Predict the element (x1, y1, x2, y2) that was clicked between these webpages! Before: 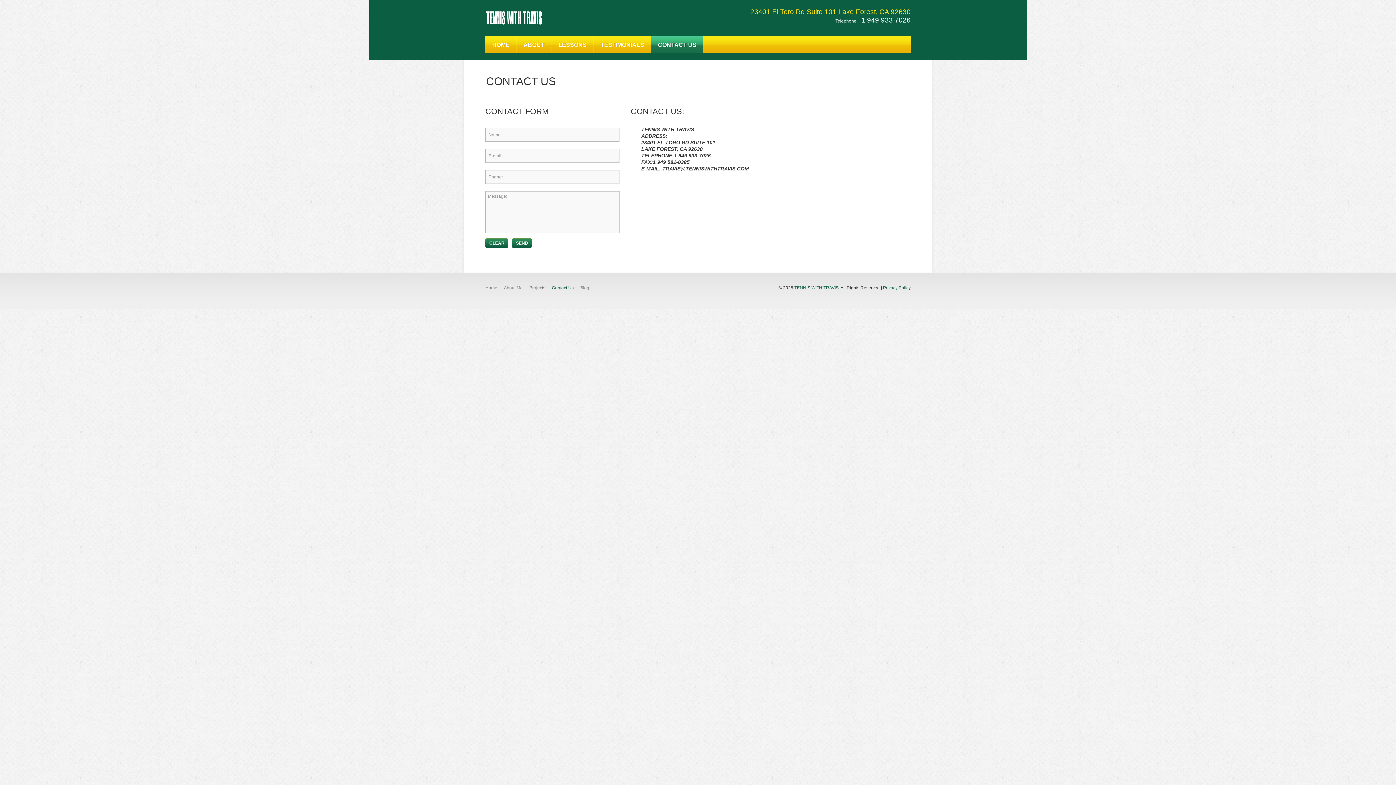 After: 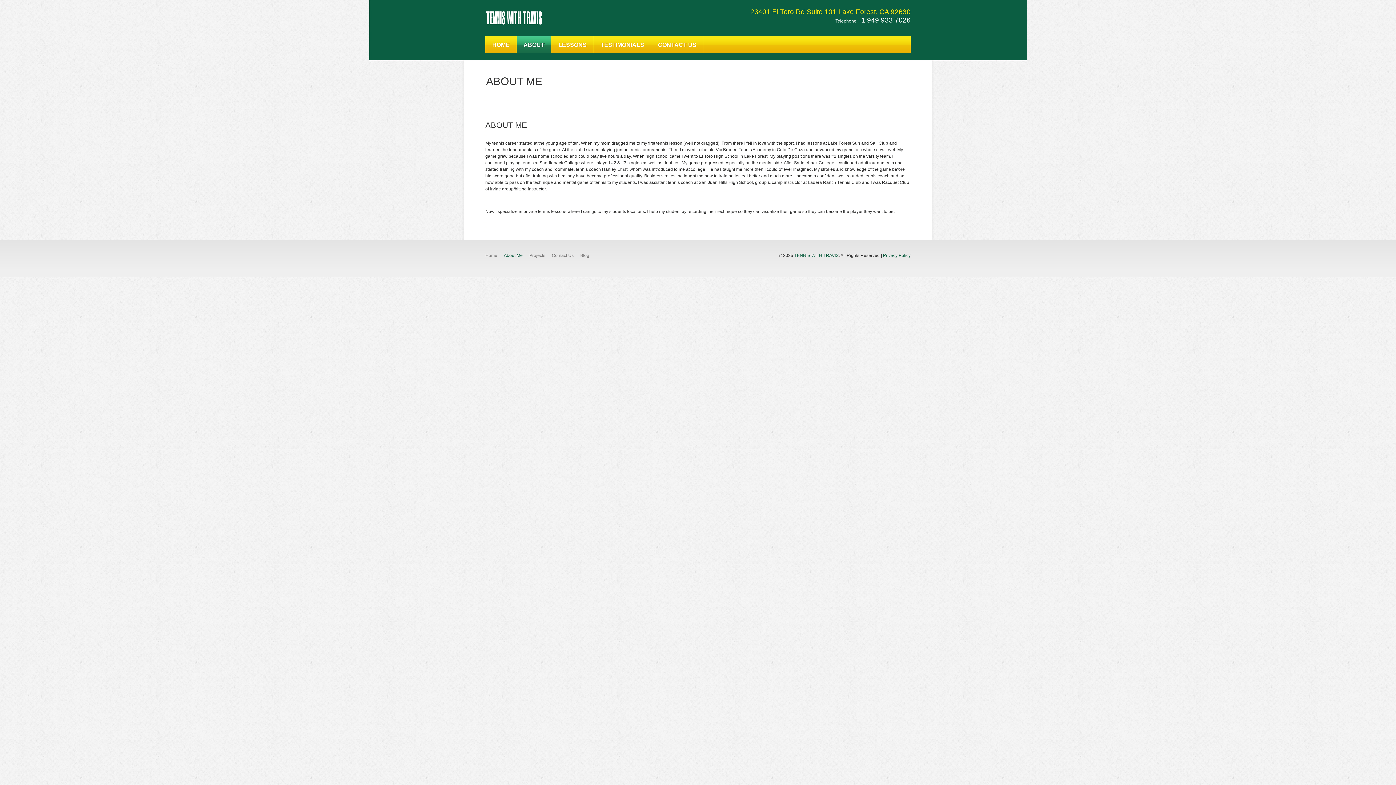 Action: label: About Me bbox: (504, 285, 522, 290)